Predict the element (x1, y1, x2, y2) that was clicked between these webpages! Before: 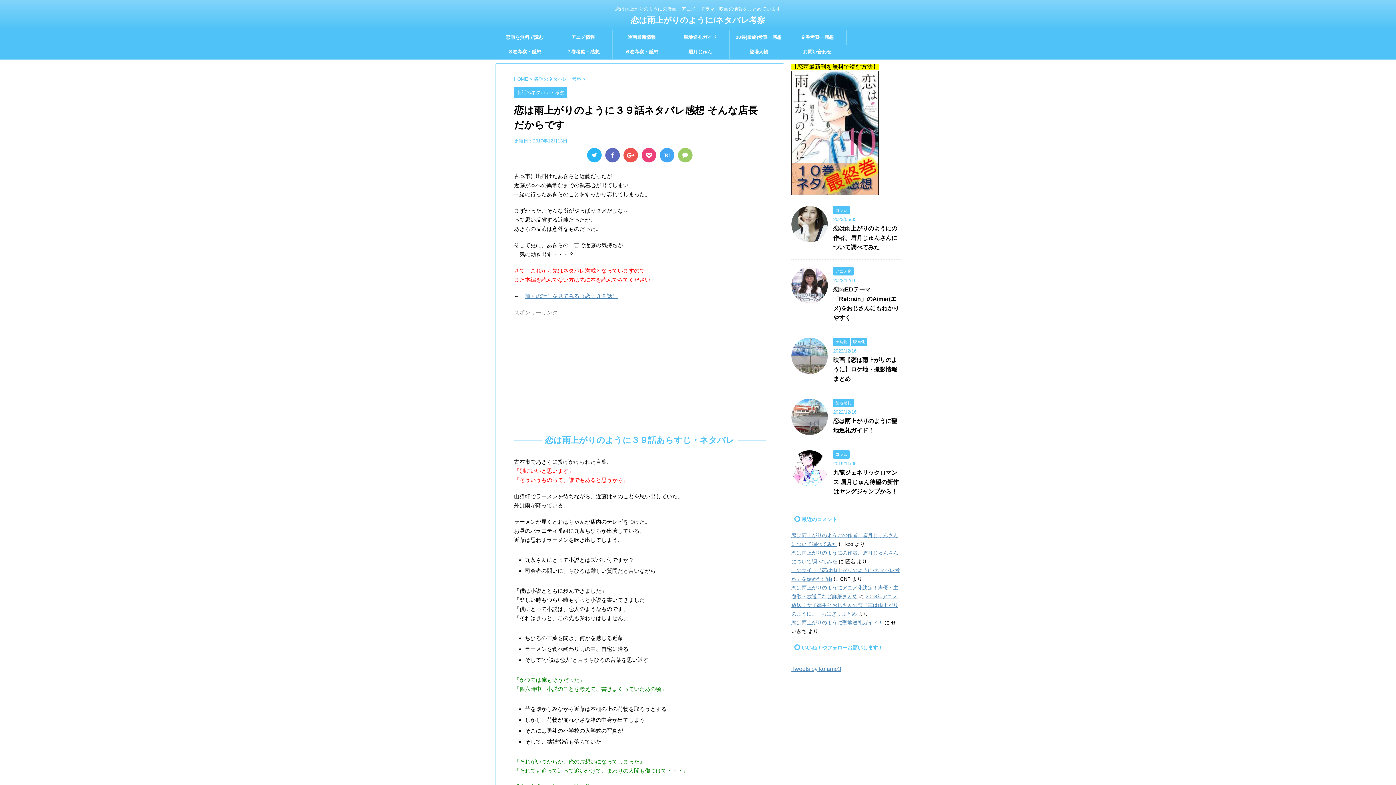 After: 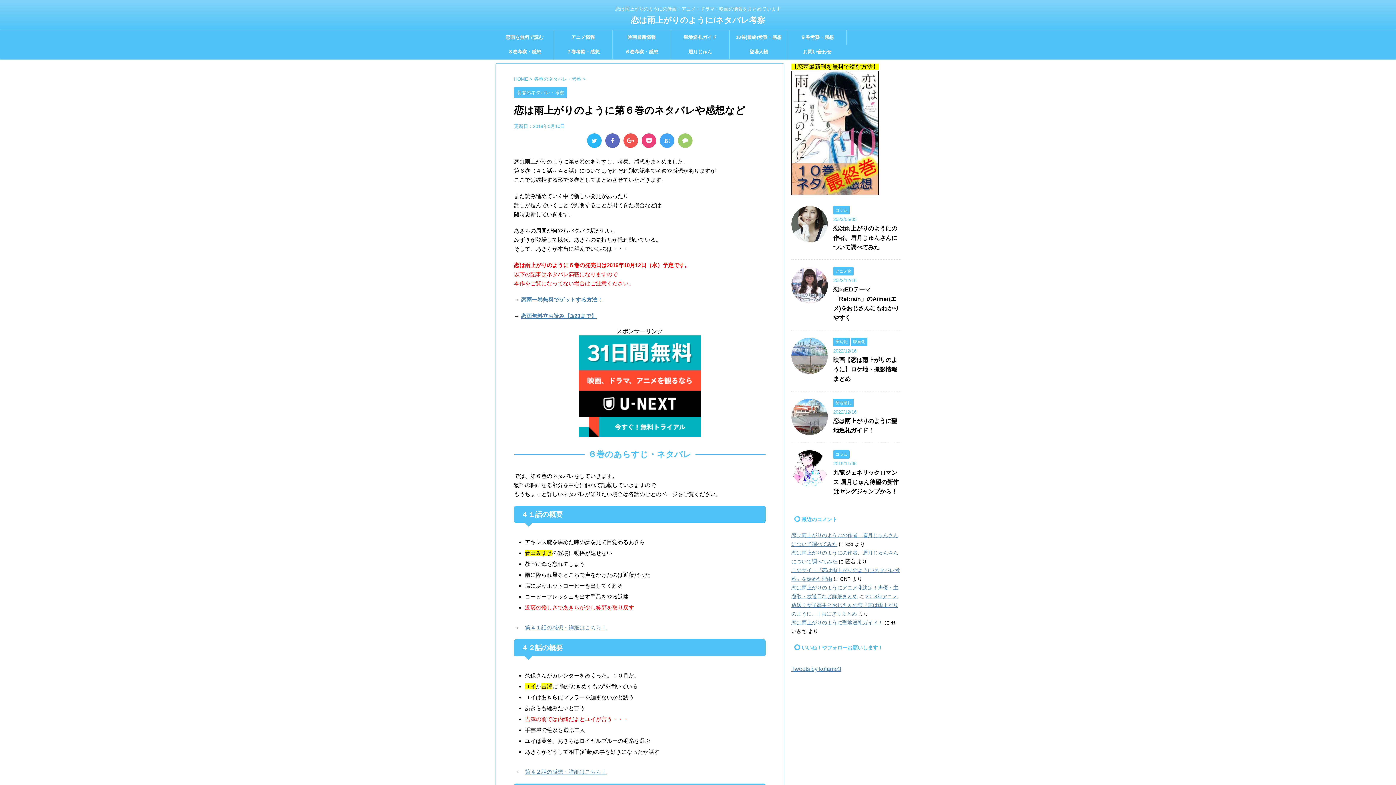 Action: label: ６巻考察・感想 bbox: (612, 44, 670, 59)